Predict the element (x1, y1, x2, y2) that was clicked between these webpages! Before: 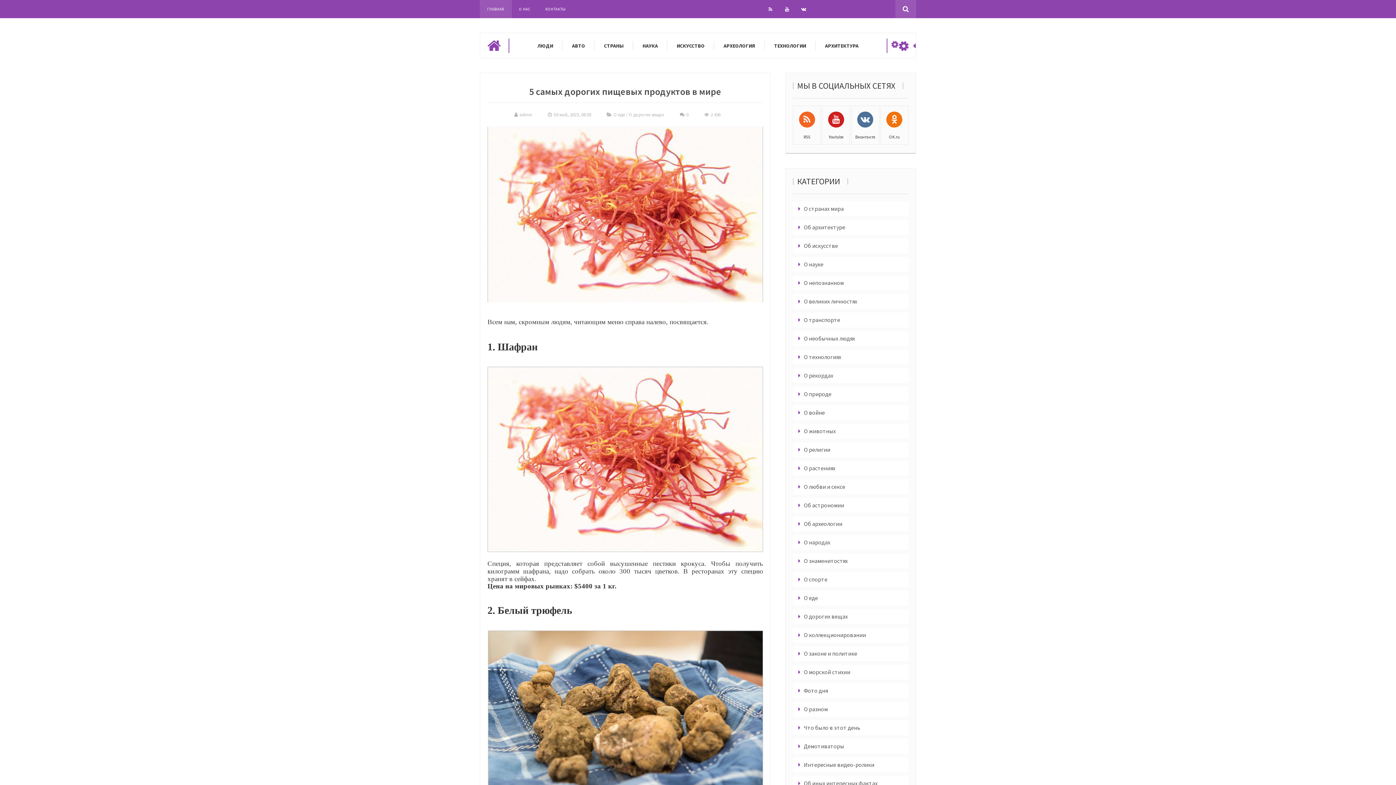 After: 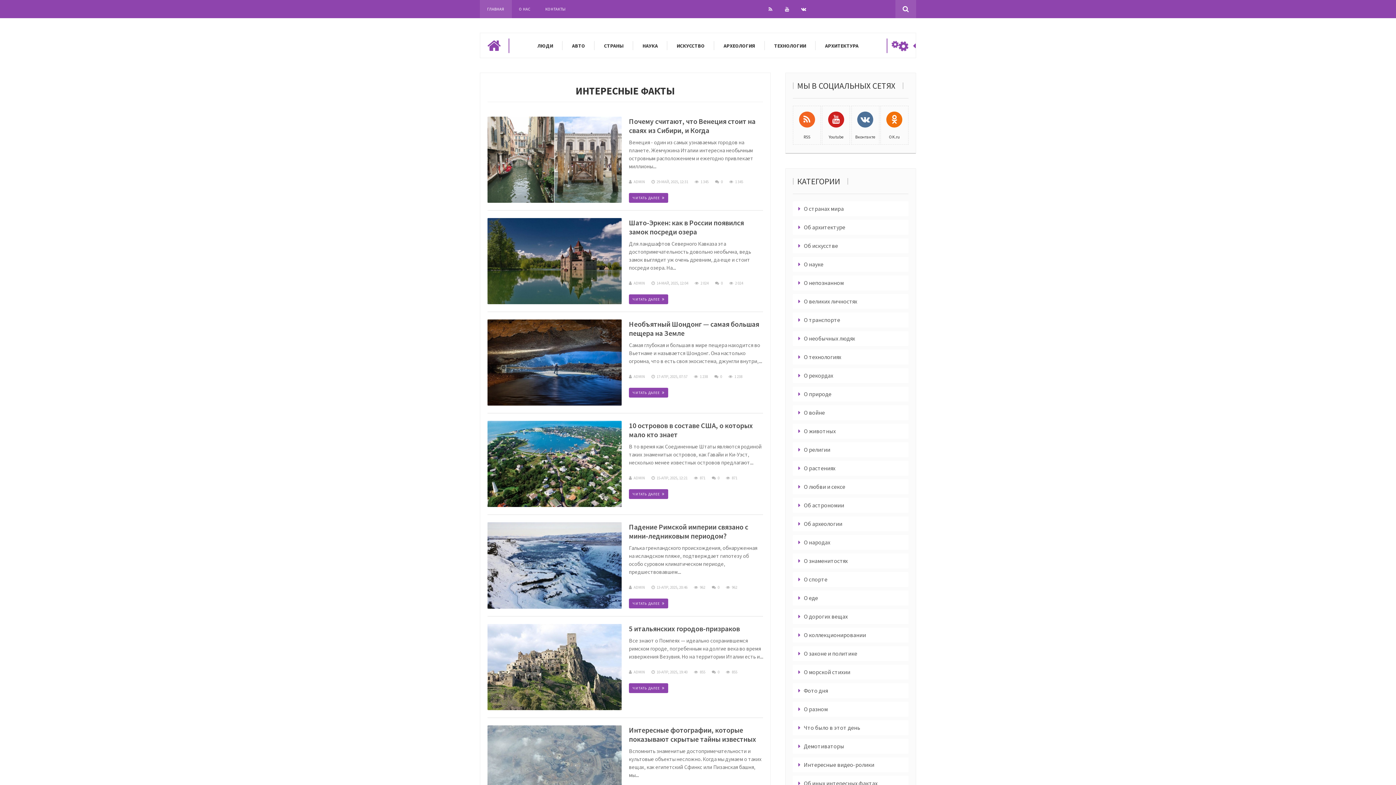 Action: label: О странах мира bbox: (793, 201, 844, 216)